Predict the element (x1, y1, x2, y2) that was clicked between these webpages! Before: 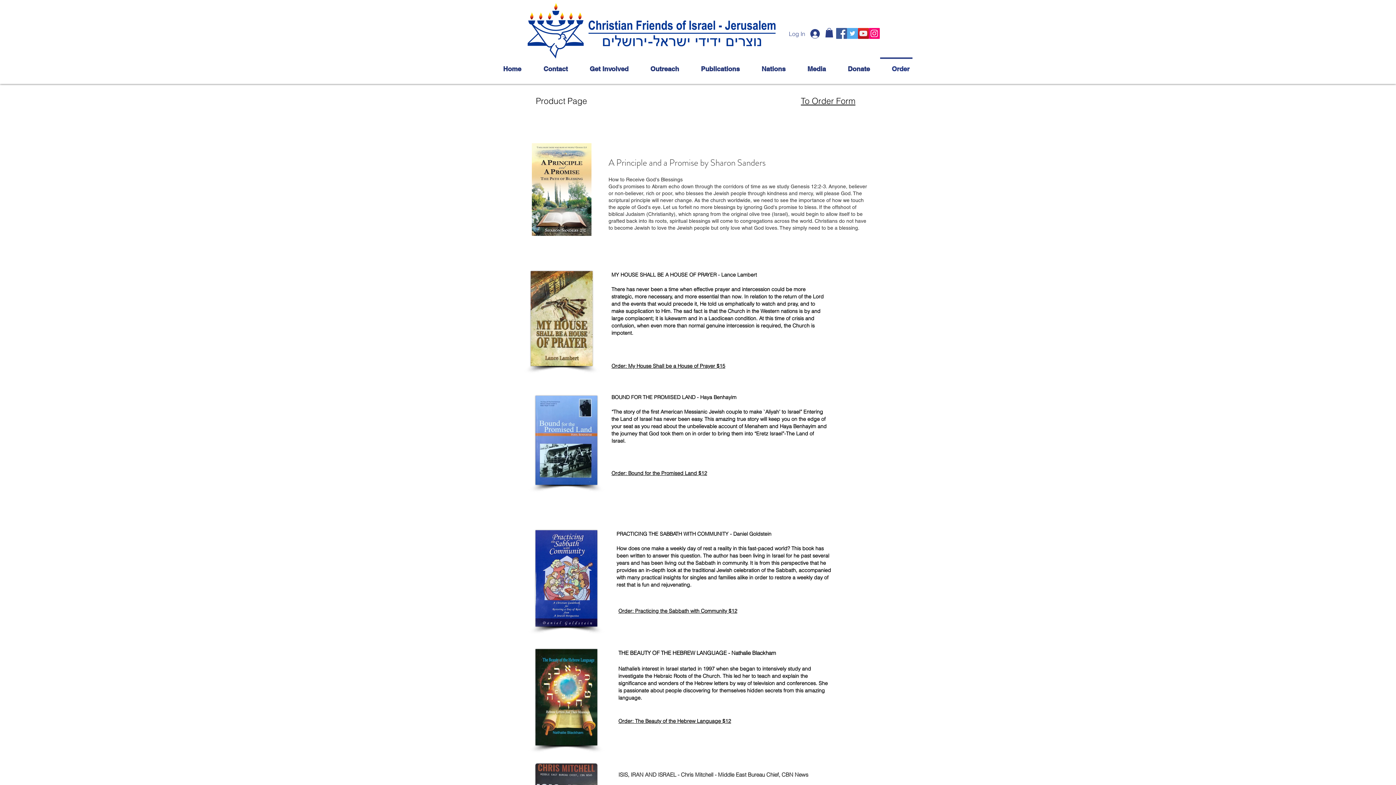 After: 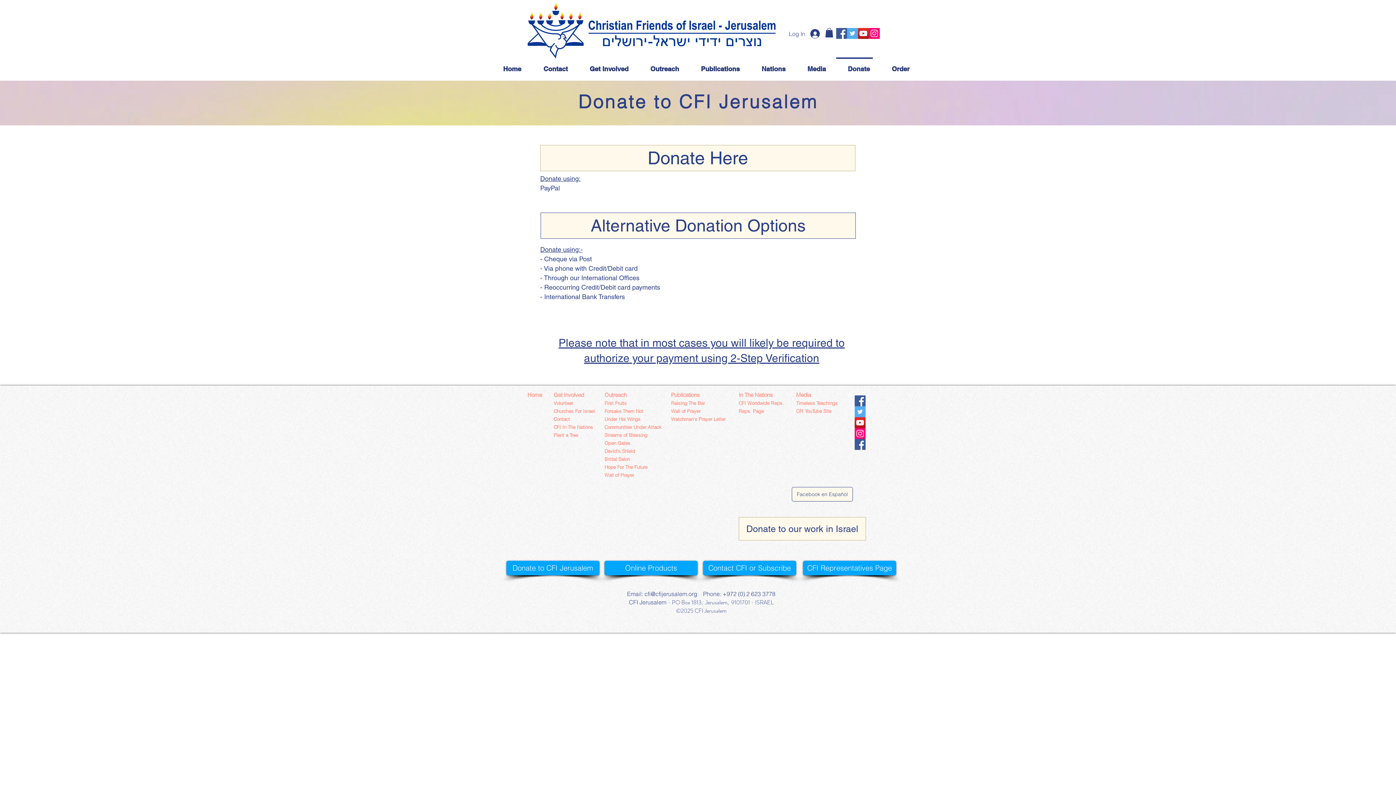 Action: bbox: (832, 57, 876, 73) label: Donate